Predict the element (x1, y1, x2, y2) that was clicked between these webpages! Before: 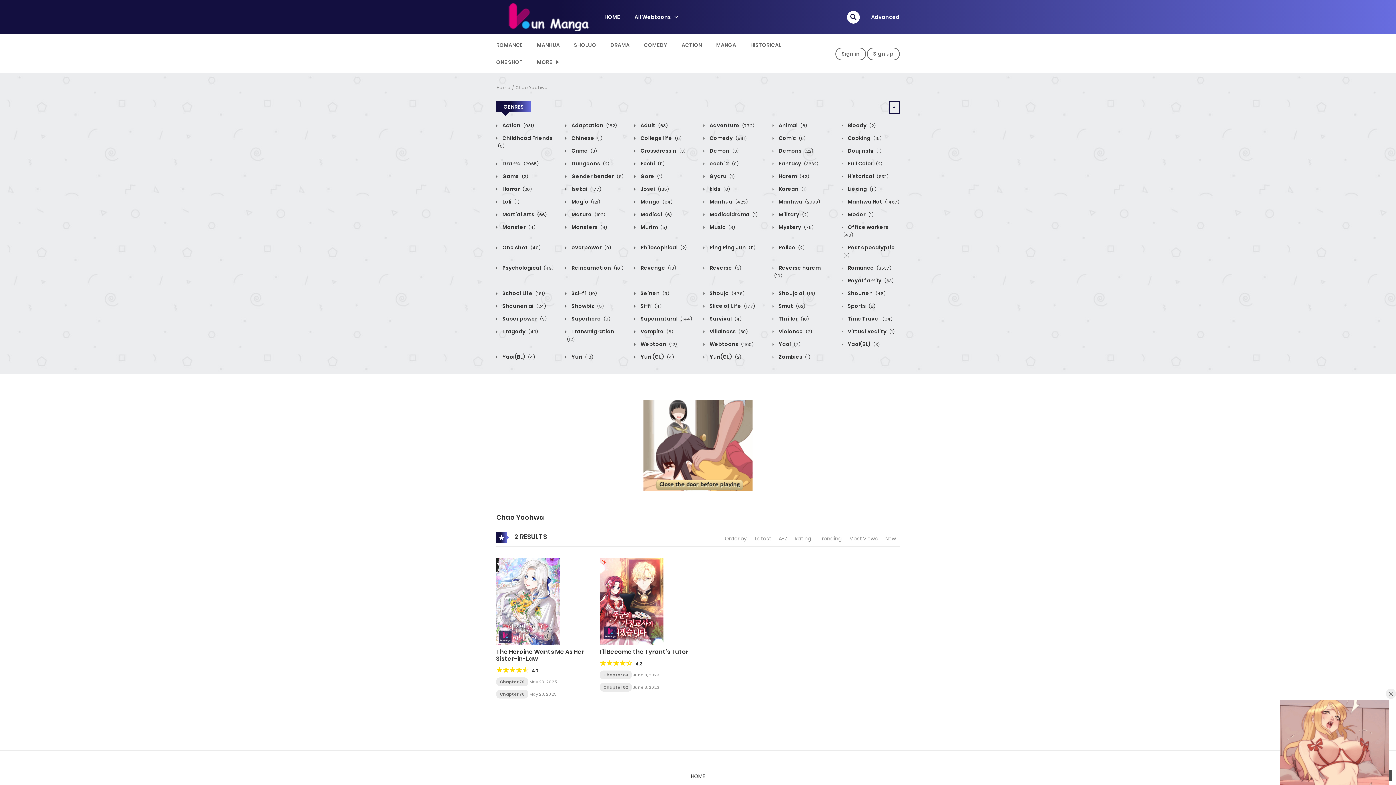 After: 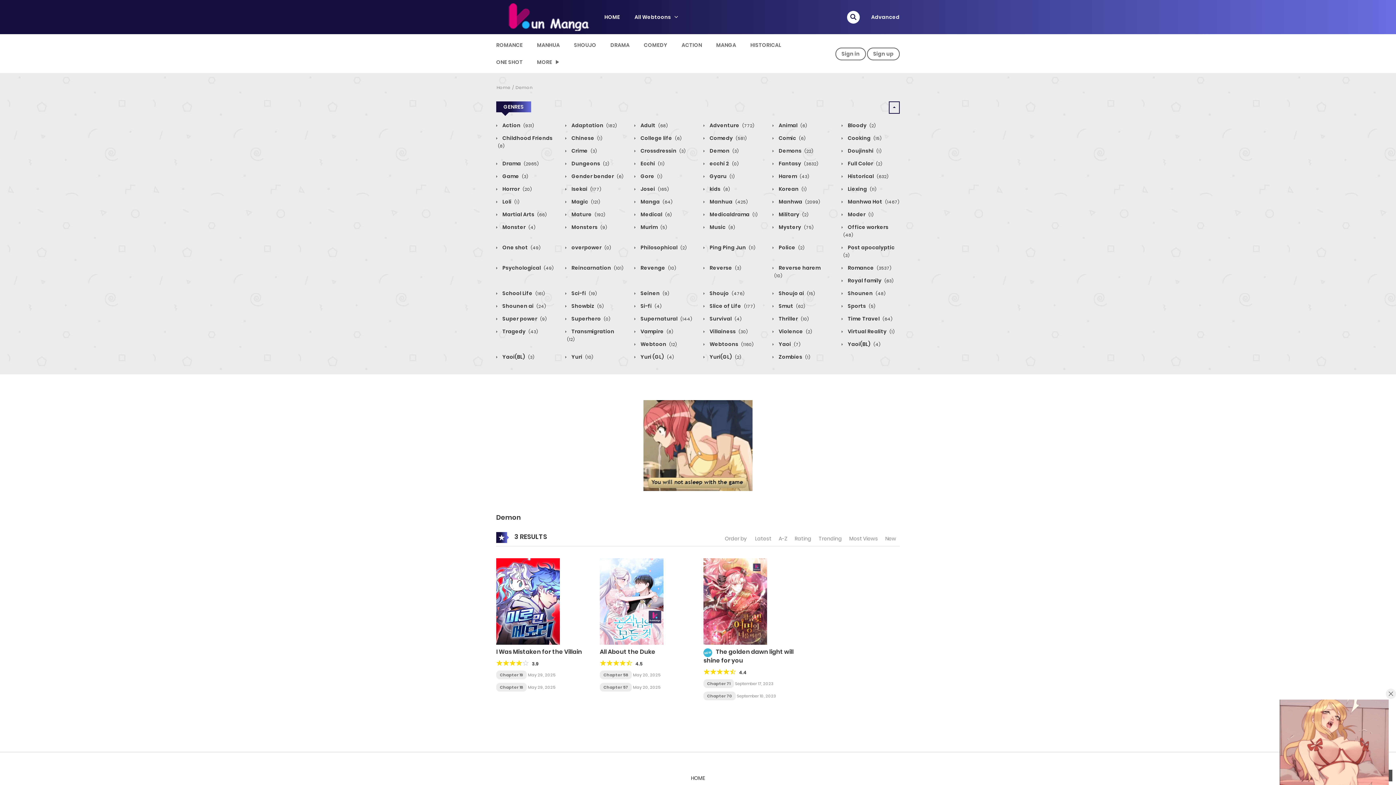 Action: bbox: (703, 147, 738, 154) label:  Demon (3)